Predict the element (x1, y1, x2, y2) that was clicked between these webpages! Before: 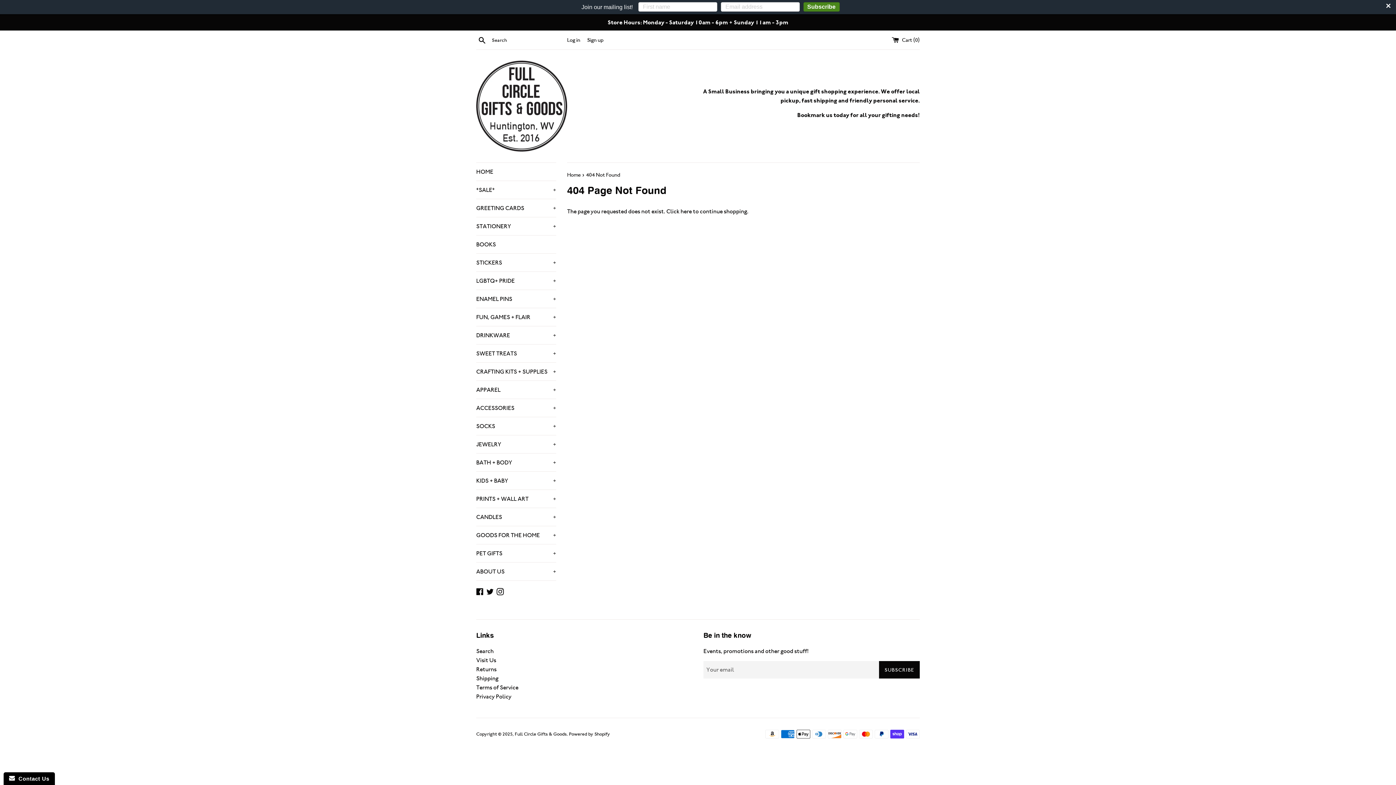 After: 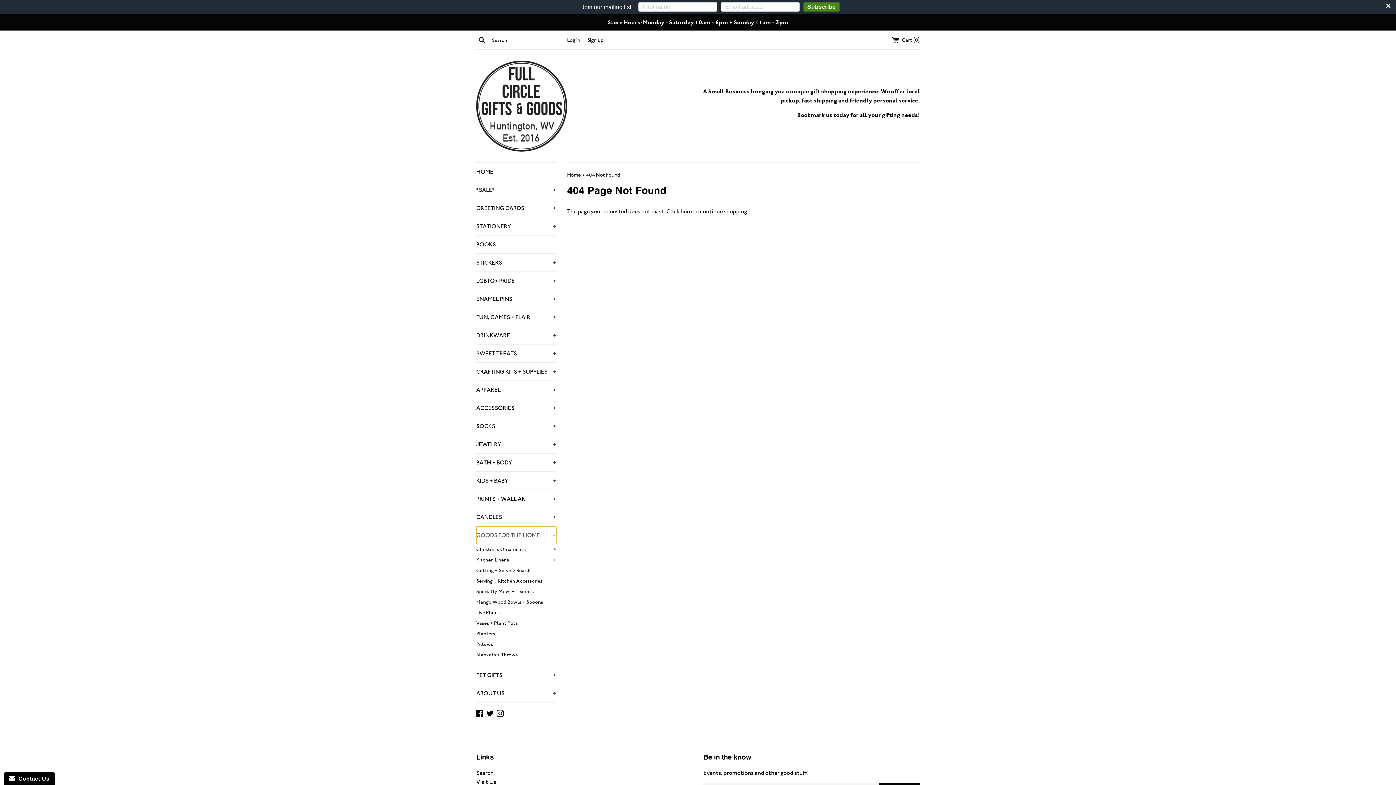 Action: label: GOODS FOR THE HOME
+ bbox: (476, 526, 556, 544)